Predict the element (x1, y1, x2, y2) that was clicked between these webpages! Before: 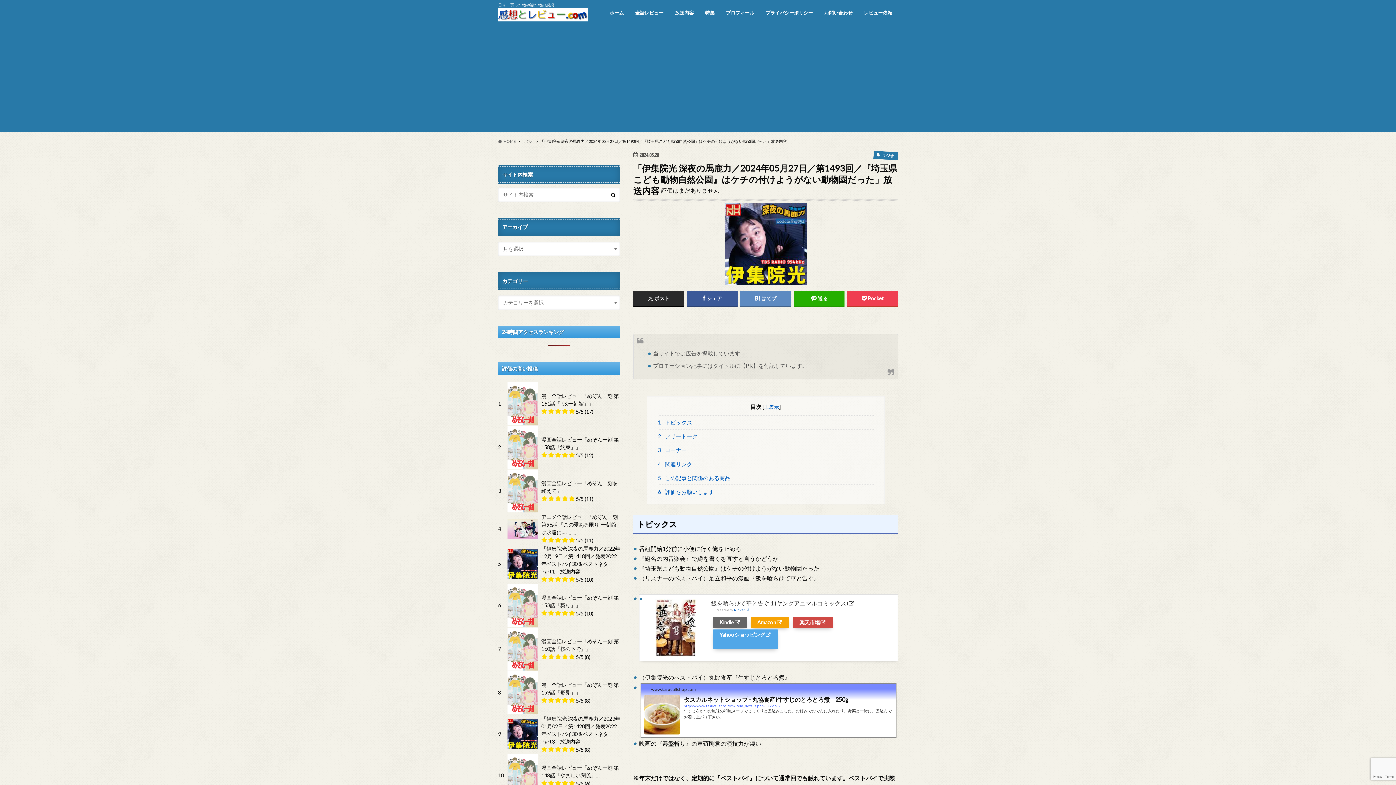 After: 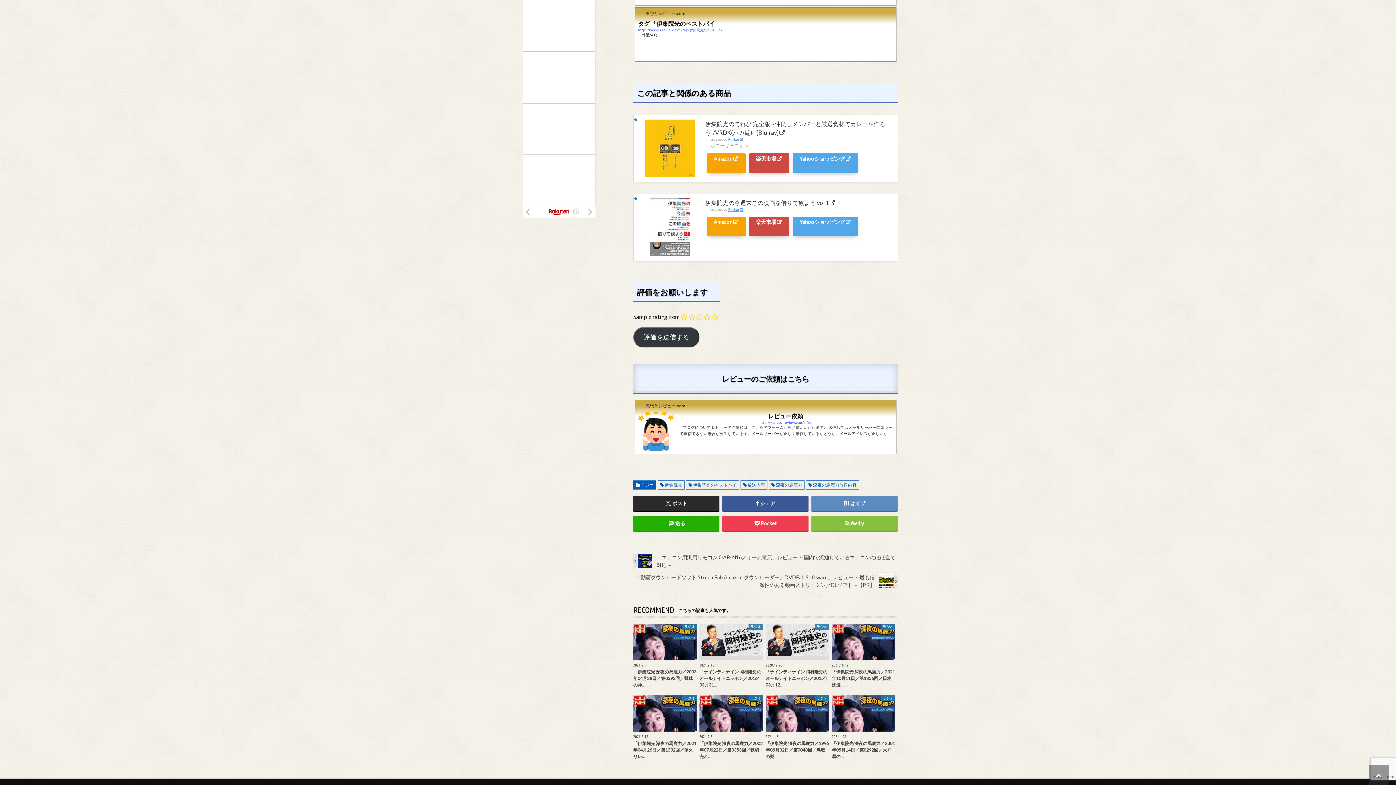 Action: label: 5 この記事と関係のある商品 bbox: (658, 471, 873, 484)